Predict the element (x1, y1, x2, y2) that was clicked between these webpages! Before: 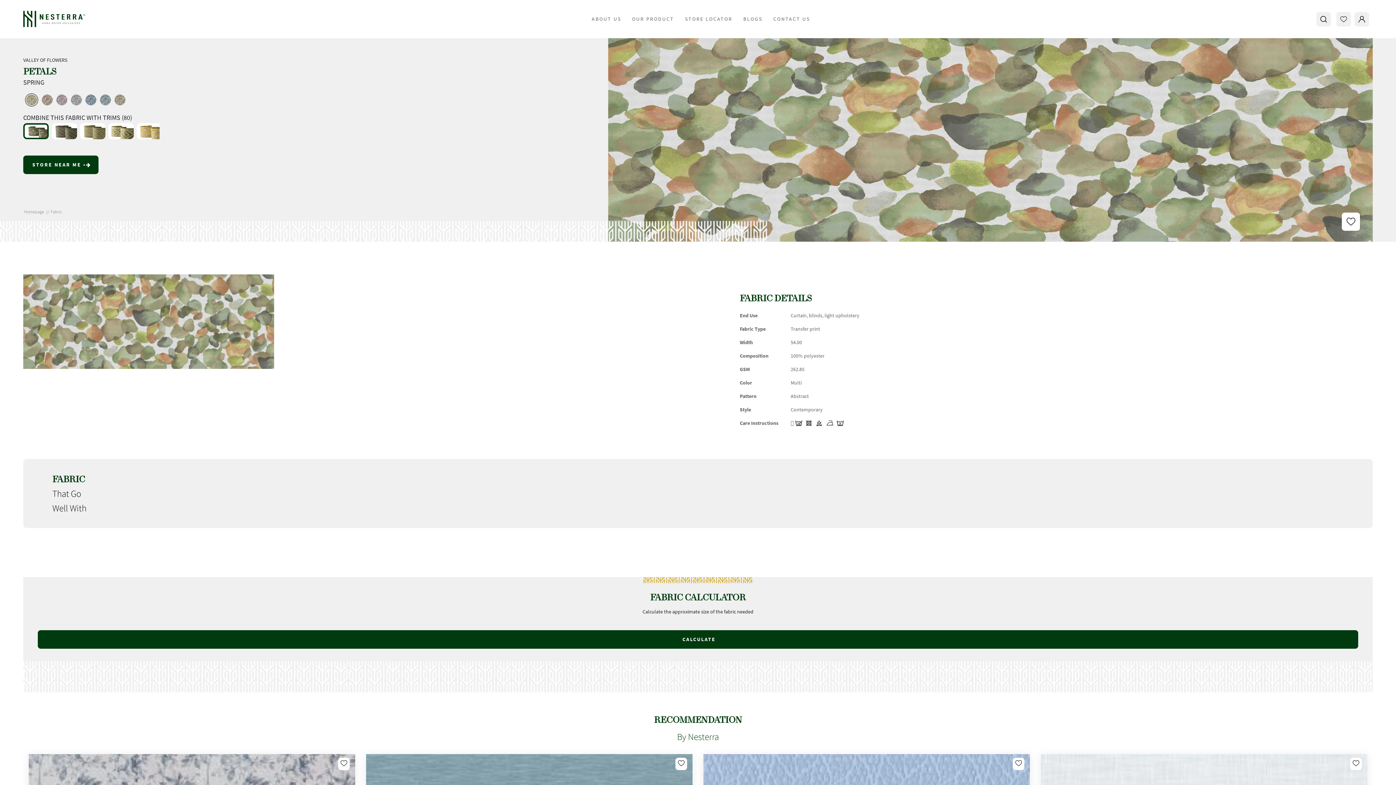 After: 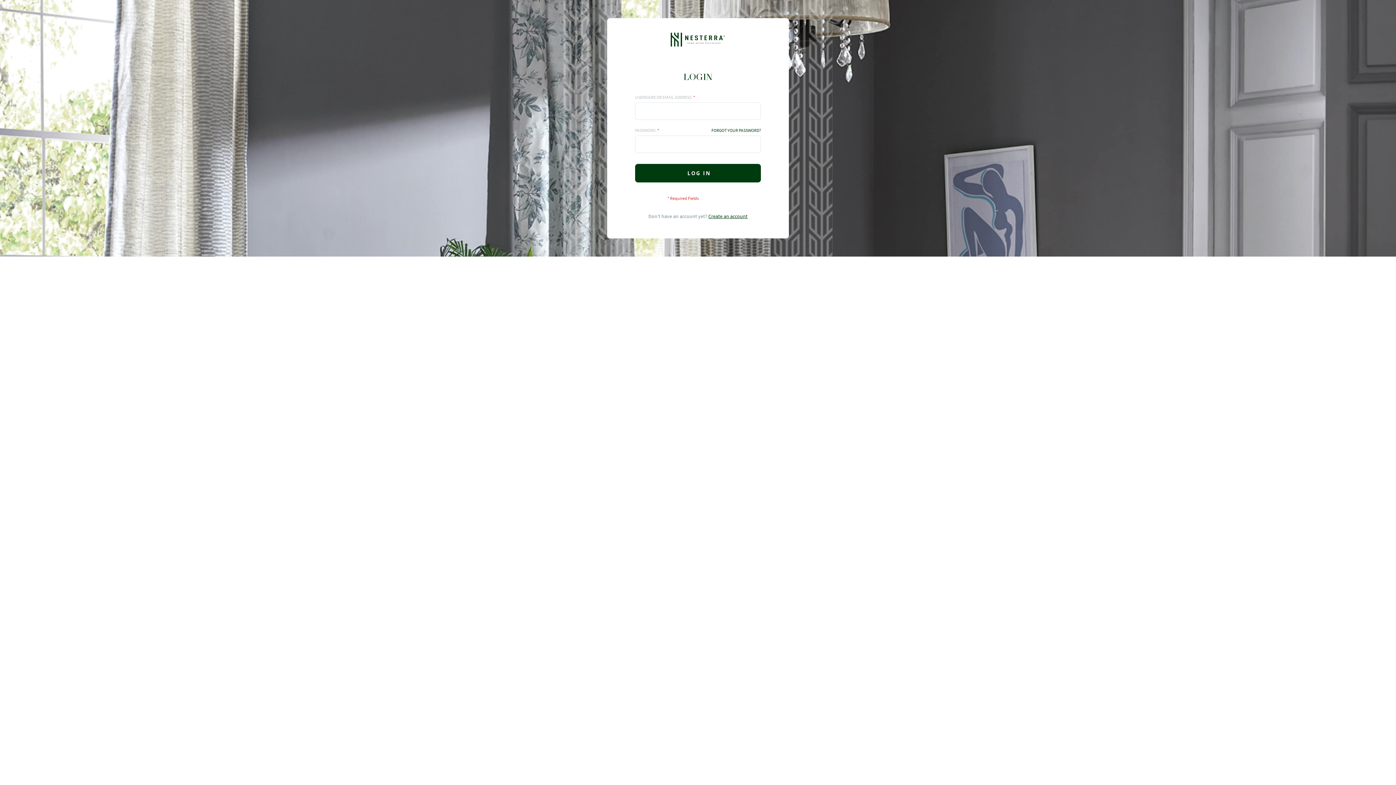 Action: bbox: (1342, 212, 1360, 230)